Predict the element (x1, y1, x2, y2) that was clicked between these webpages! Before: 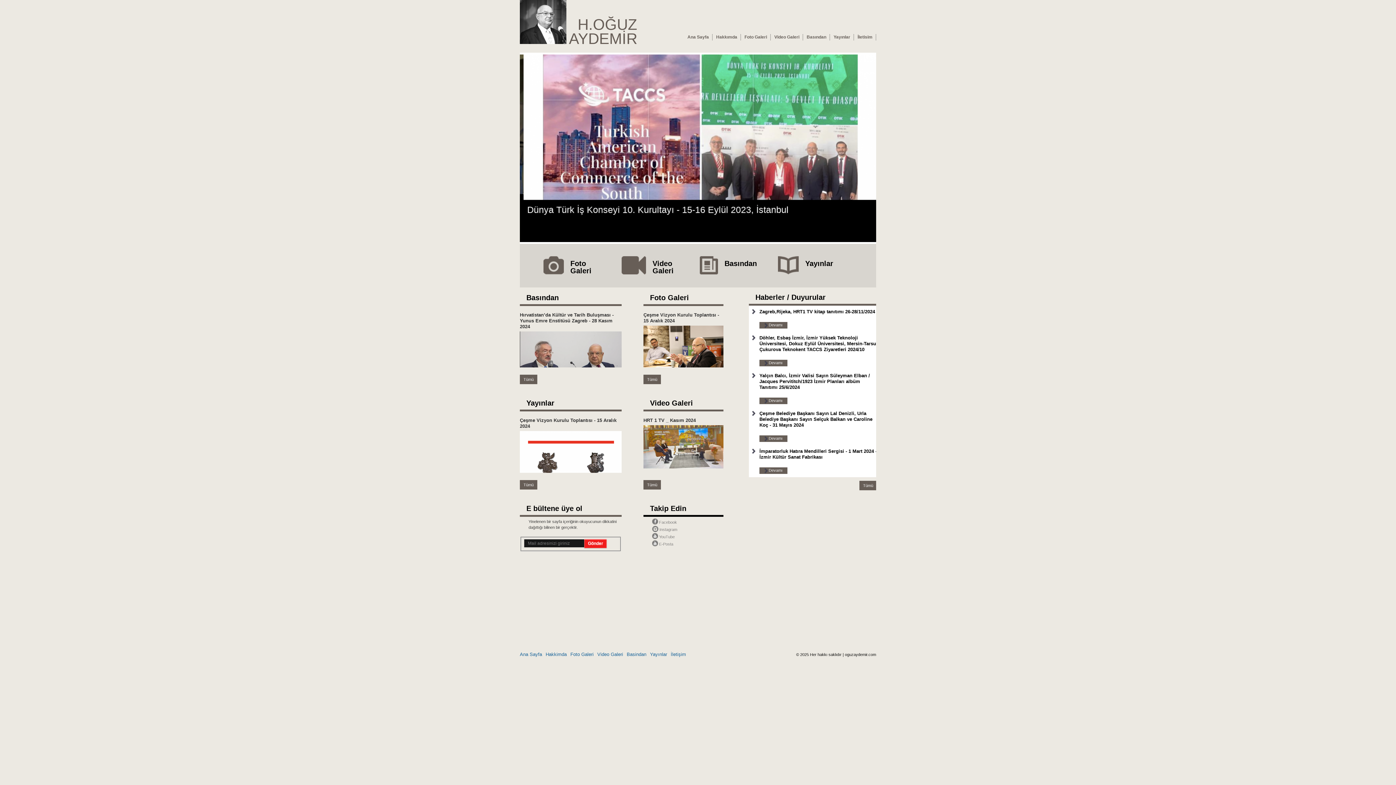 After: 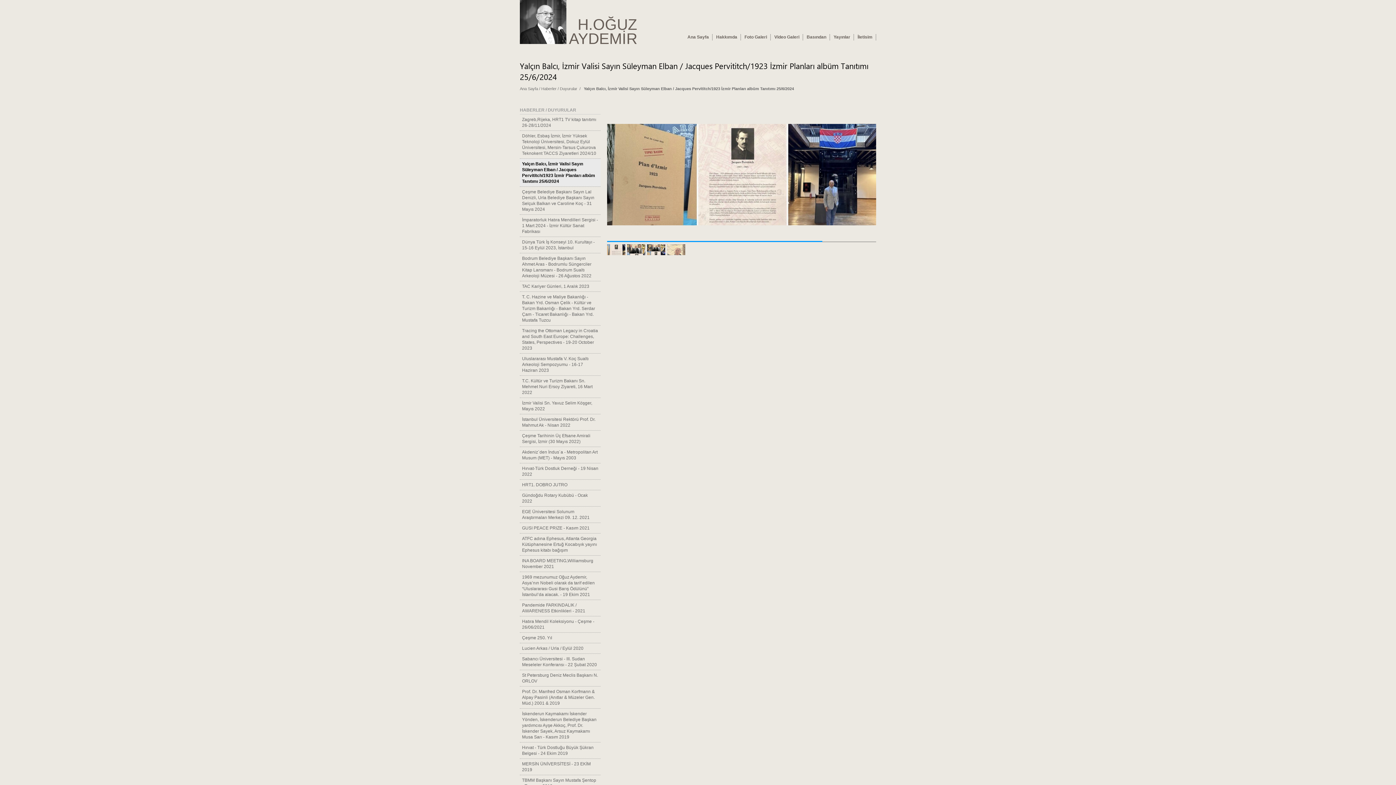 Action: label:  Devamı bbox: (752, 397, 879, 404)